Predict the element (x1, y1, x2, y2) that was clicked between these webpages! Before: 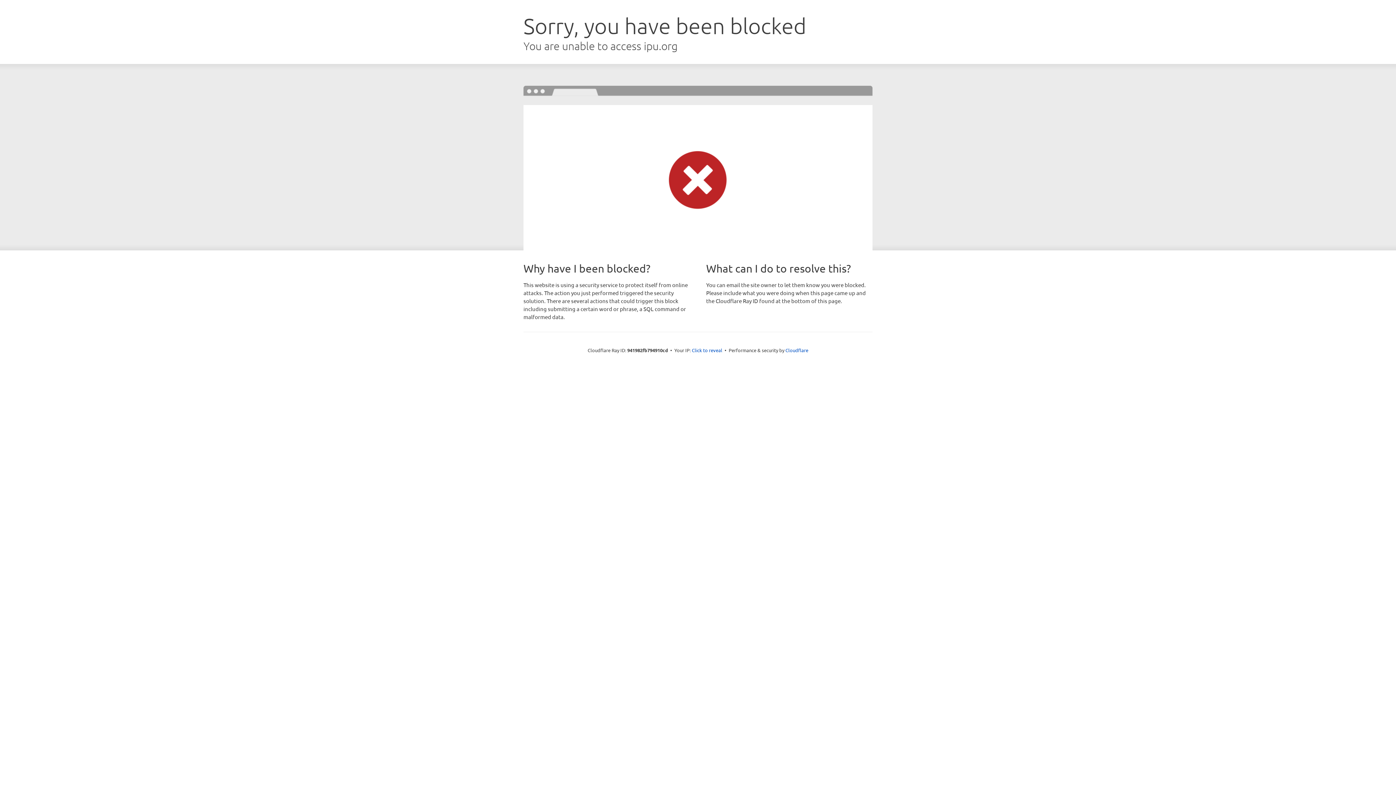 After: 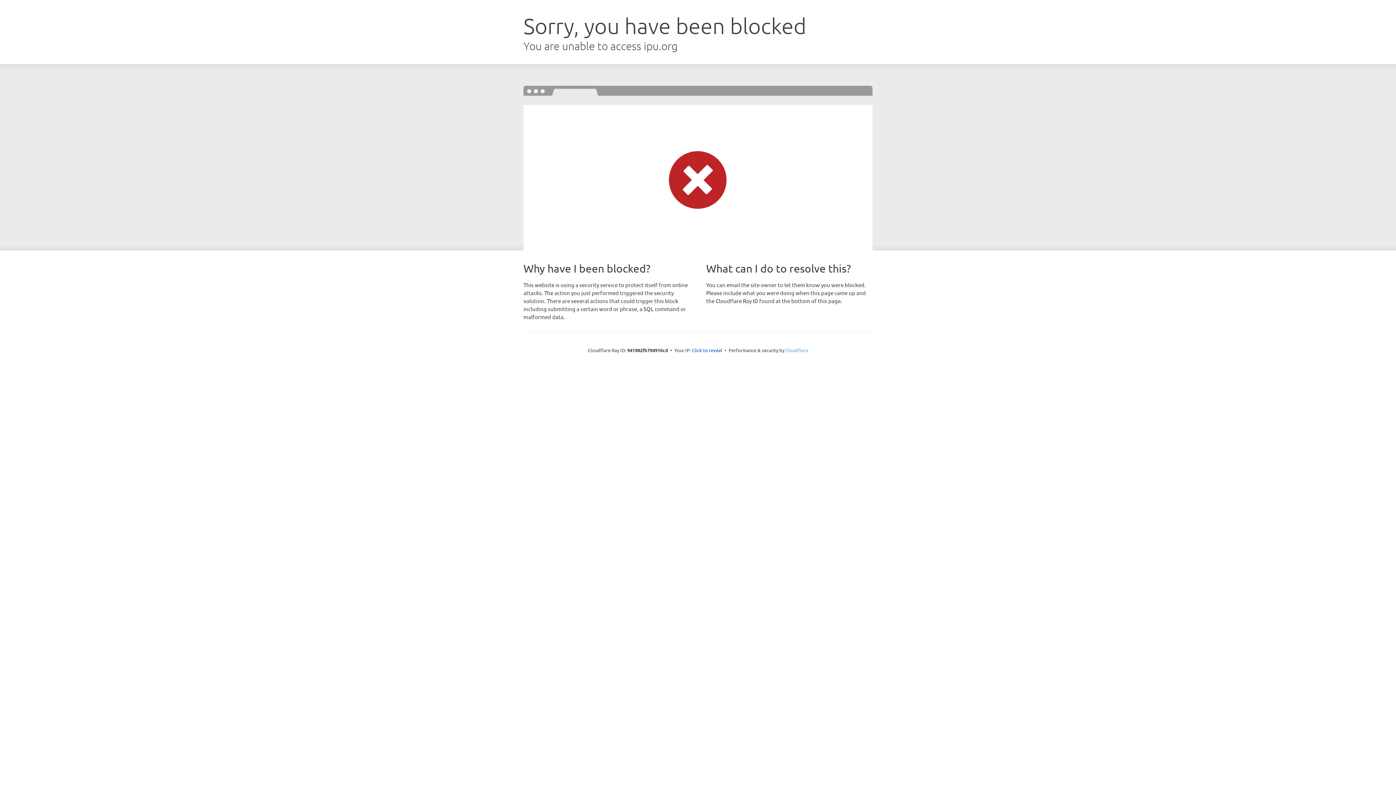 Action: bbox: (785, 347, 808, 353) label: Cloudflare